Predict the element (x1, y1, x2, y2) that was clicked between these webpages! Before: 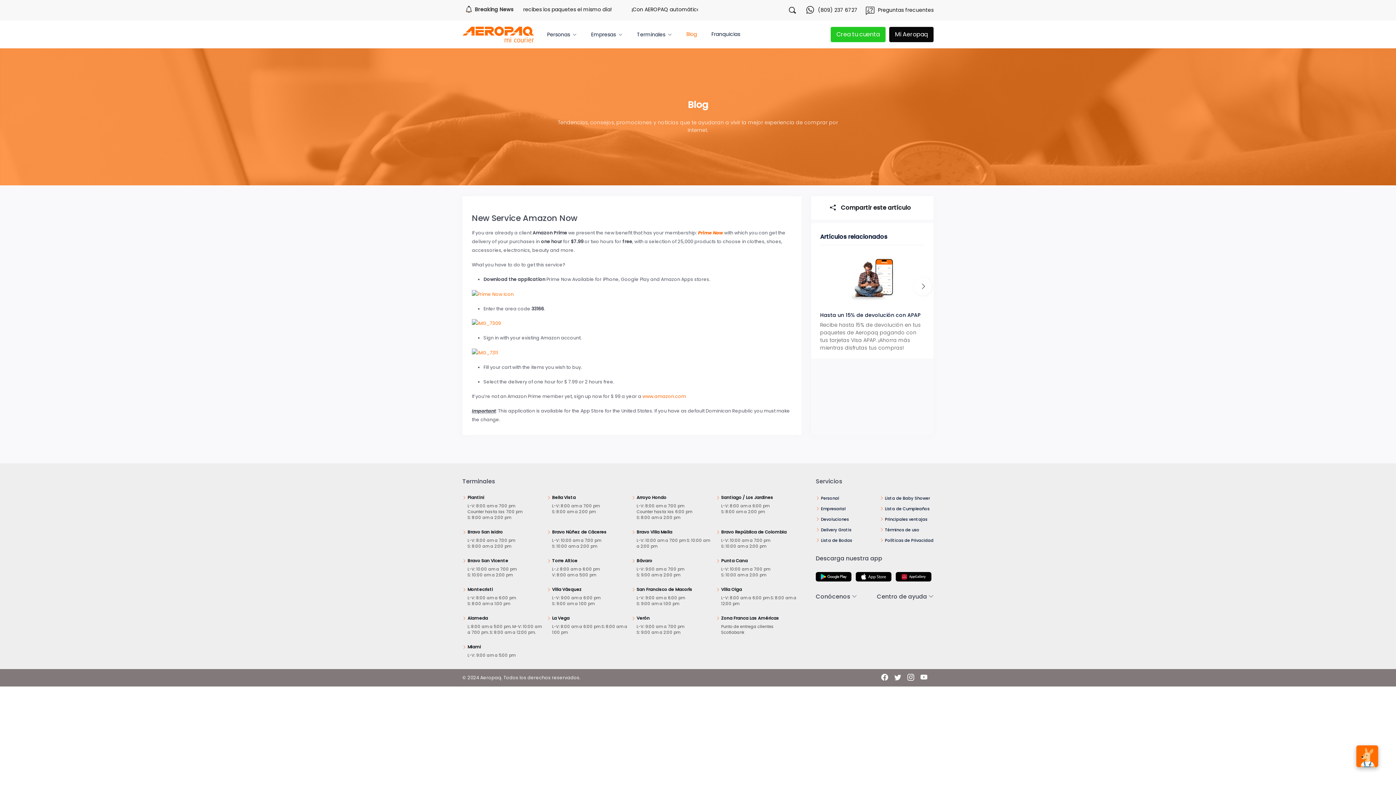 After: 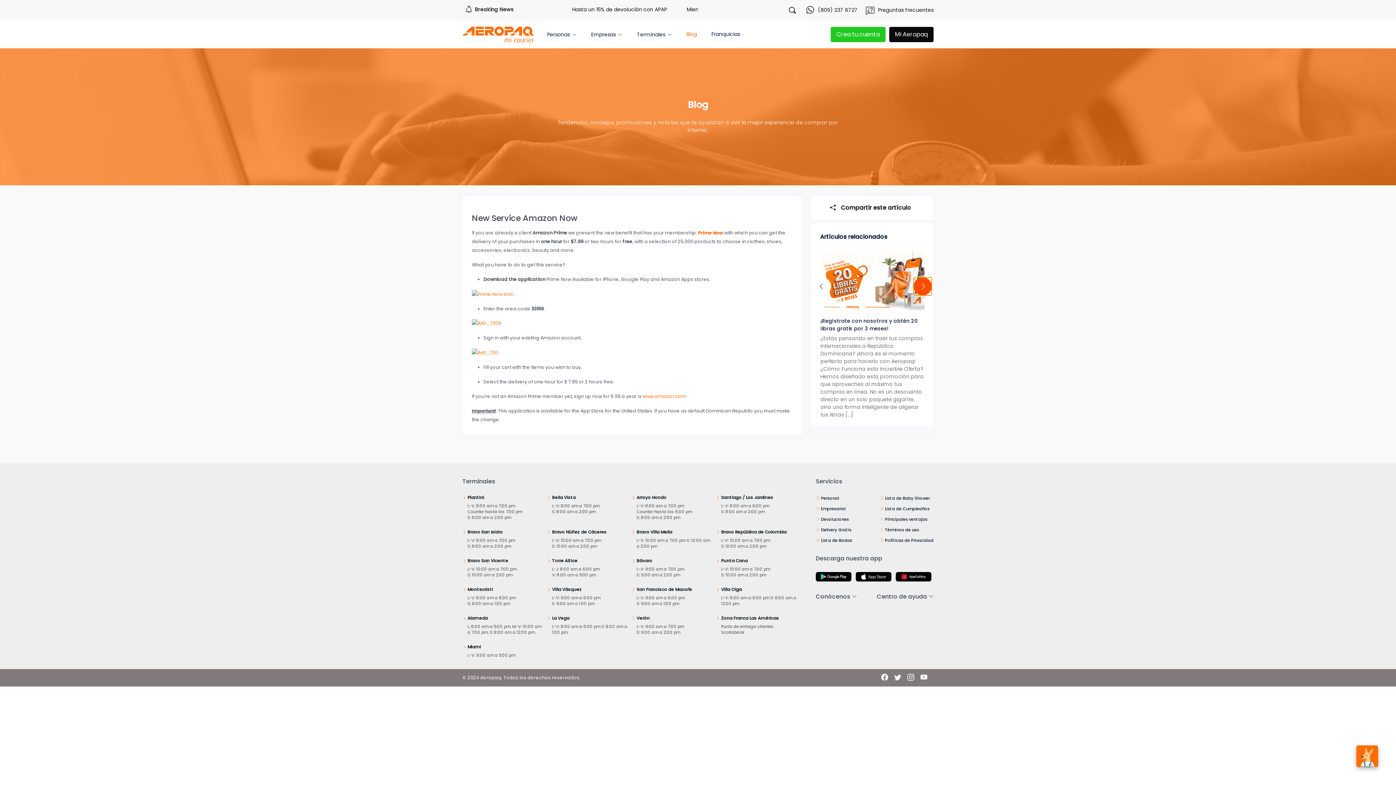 Action: bbox: (913, 277, 932, 295)